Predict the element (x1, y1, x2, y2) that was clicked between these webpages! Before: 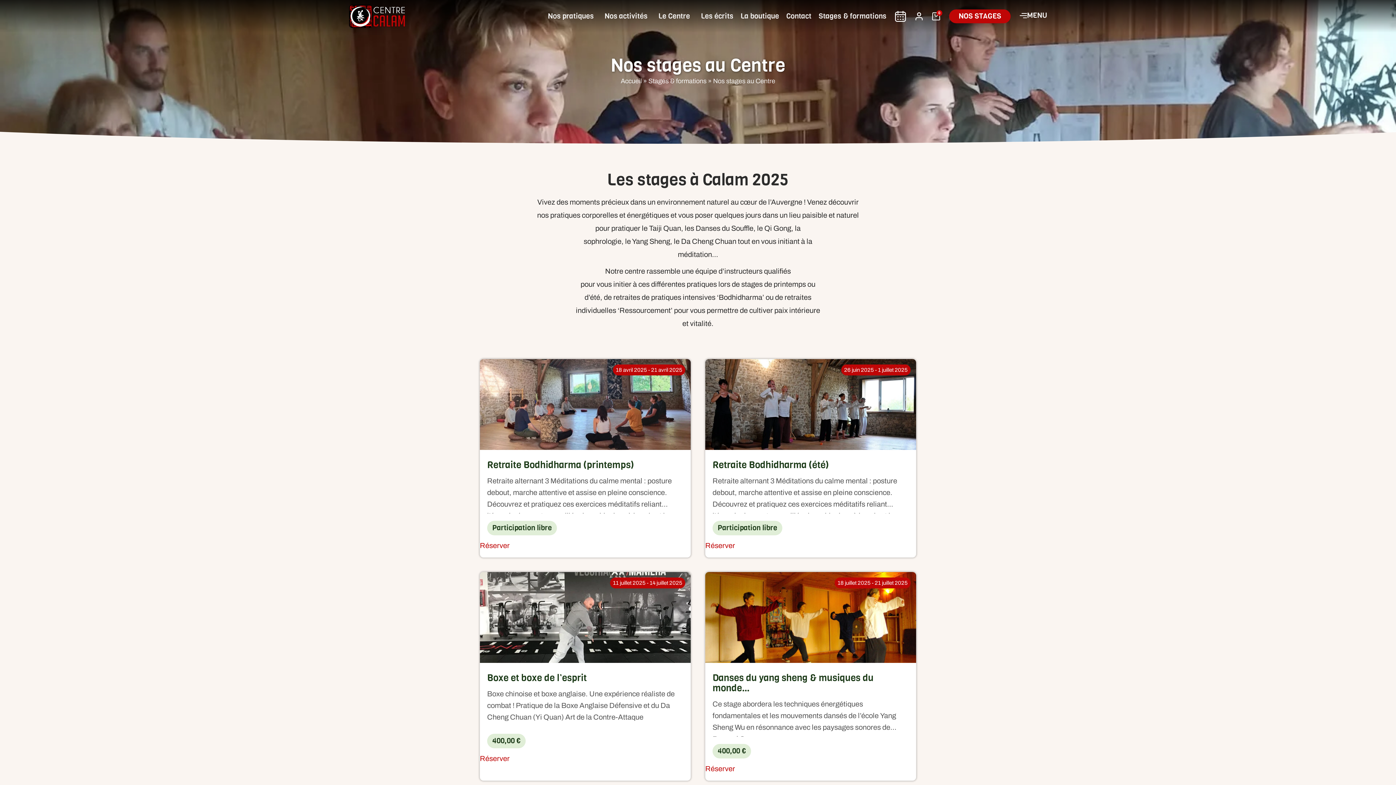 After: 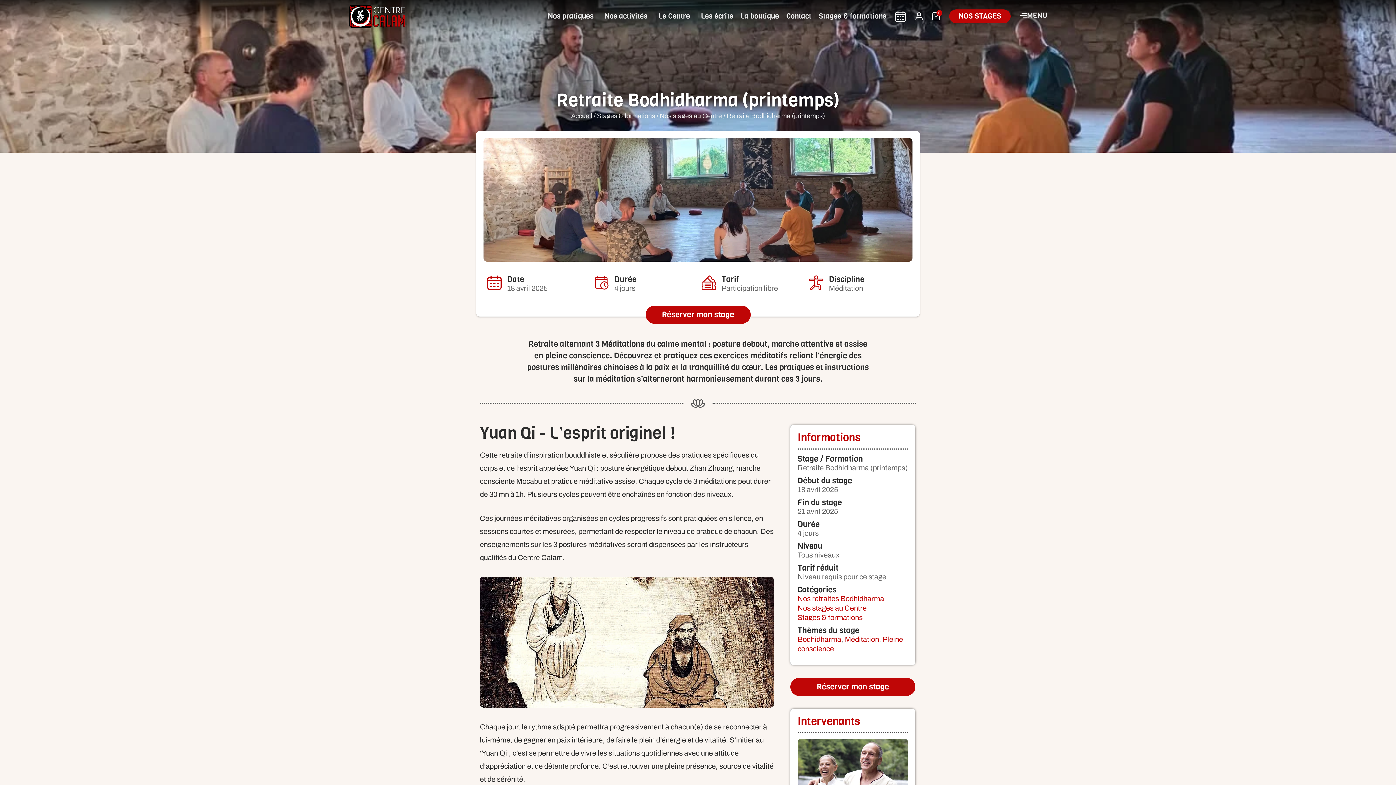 Action: label: 18 avril 2025 - 21 avril 2025

Retraite Bodhidharma (printemps)

Retraite alternant 3 Méditations du calme mental : posture debout, marche attentive et assise en pleine conscience. Découvrez et pratiquez ces exercices méditatifs reliant l’énergie des postures millénaires chinoises à la paix et la tranquillité du cœur. Les pratiques et instructions sur la méditation s’alterneront harmonieusement durant ces 3 jours.

Participation libre bbox: (480, 359, 690, 535)